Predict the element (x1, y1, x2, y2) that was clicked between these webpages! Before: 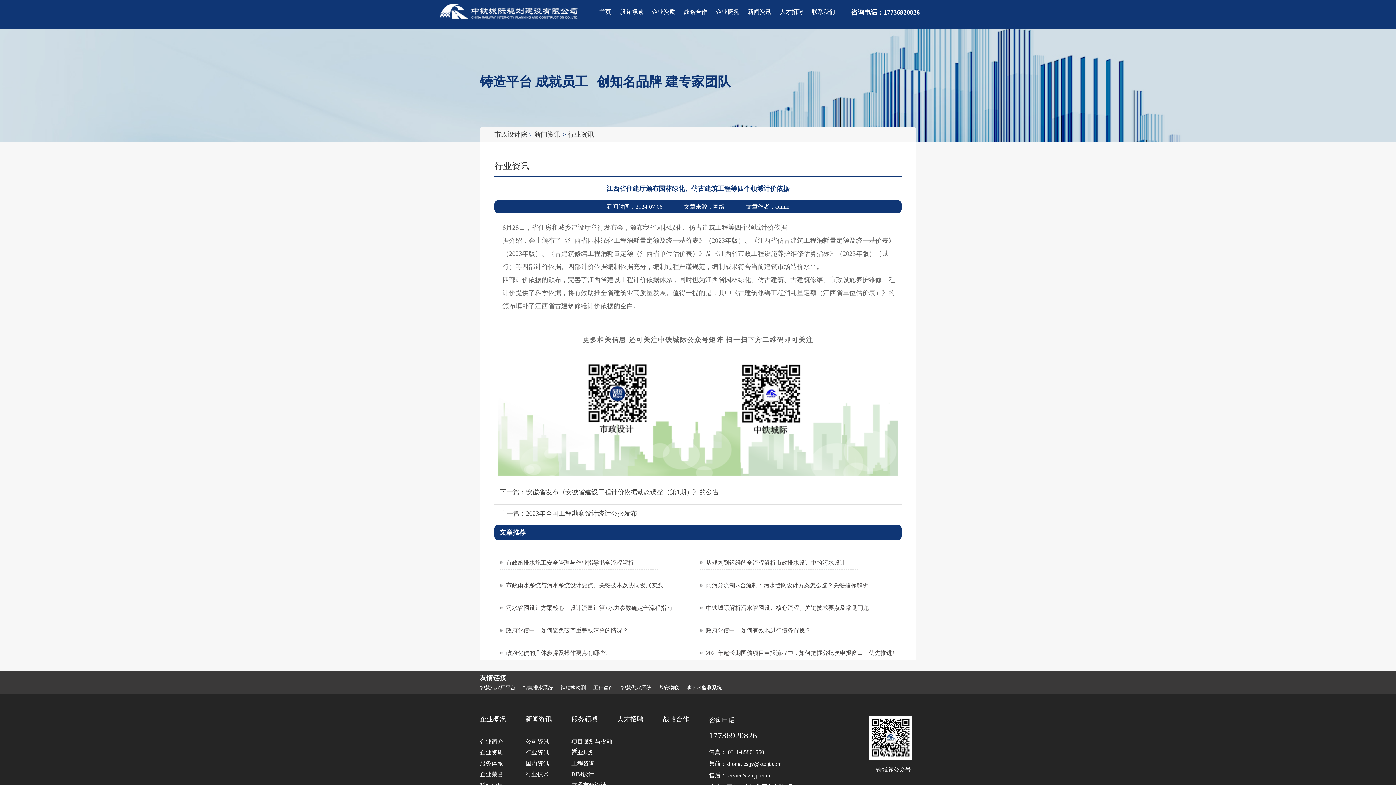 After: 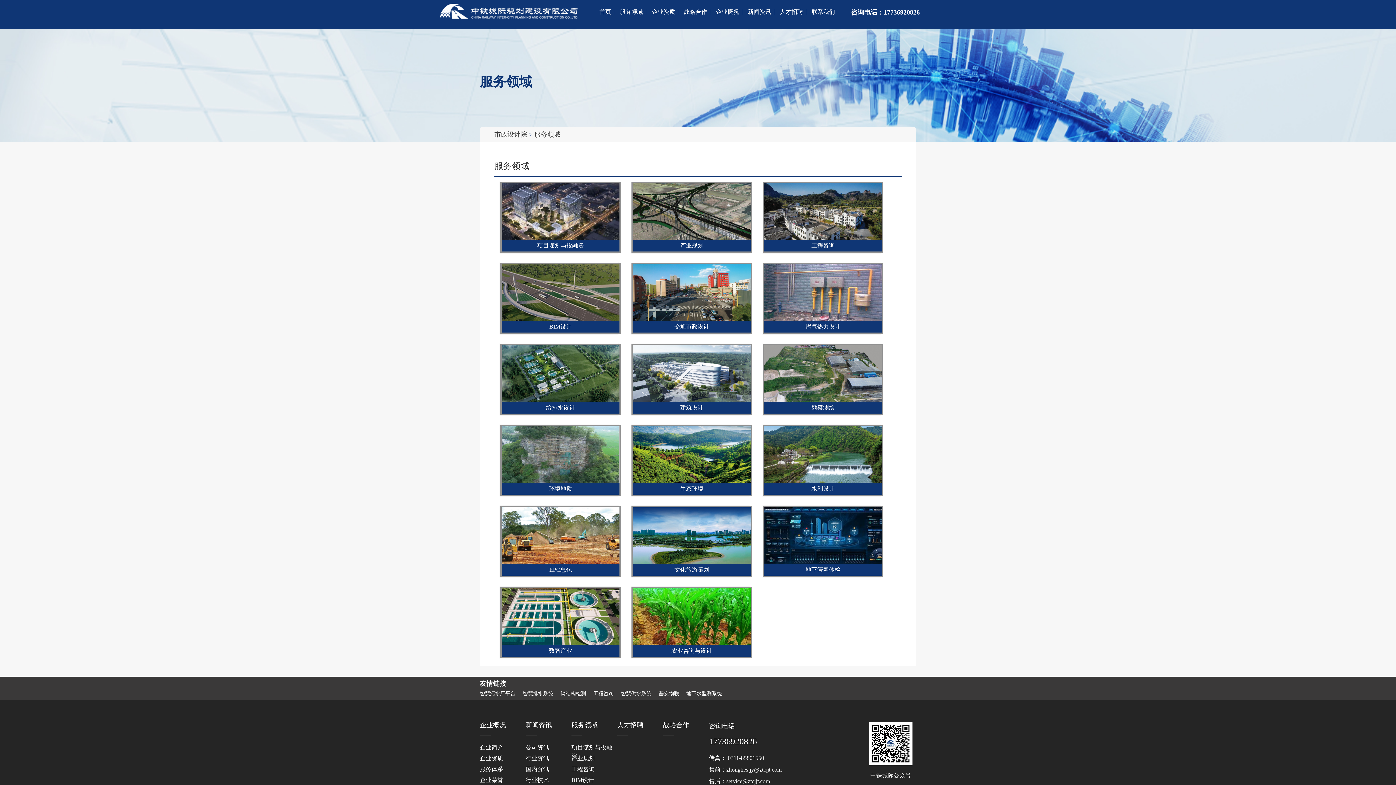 Action: label: 服务领域 bbox: (620, 0, 643, 23)